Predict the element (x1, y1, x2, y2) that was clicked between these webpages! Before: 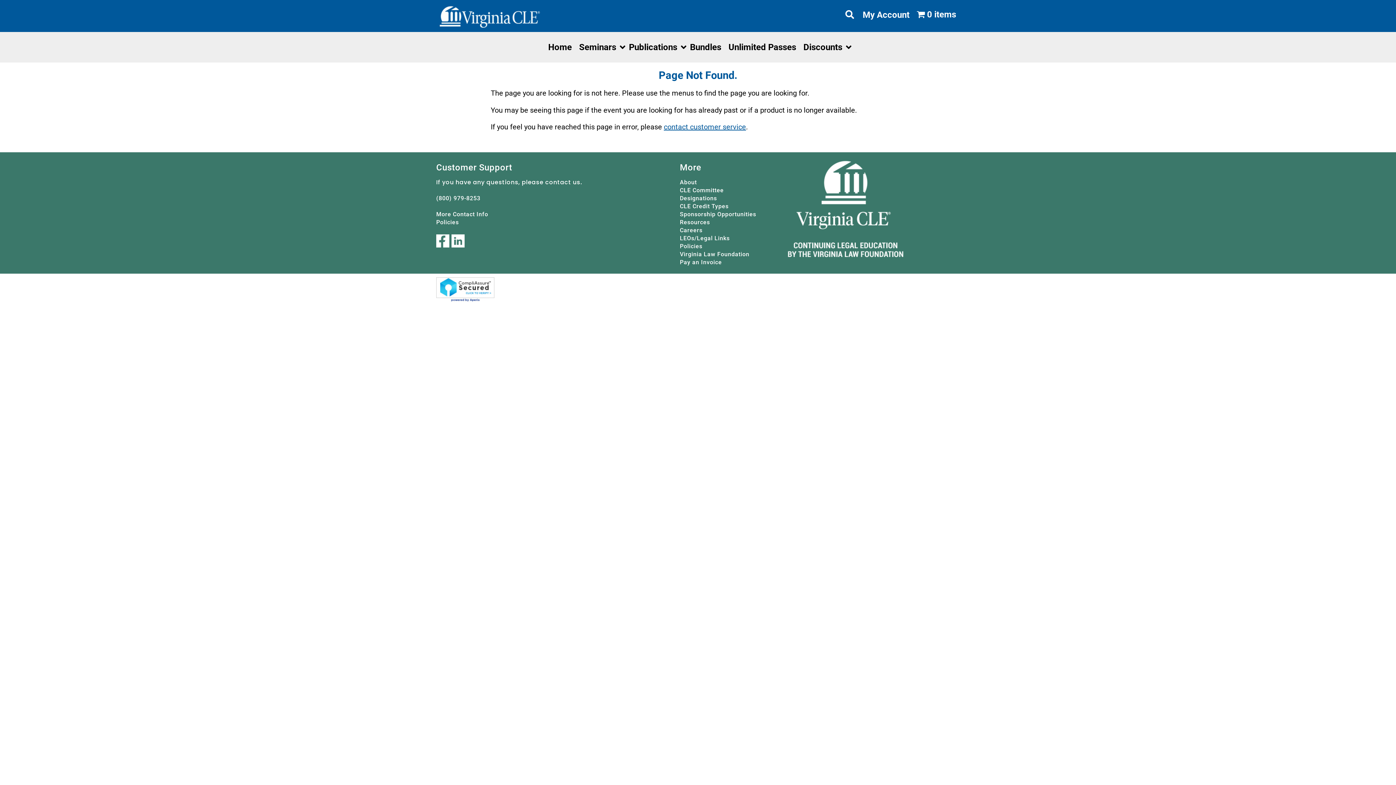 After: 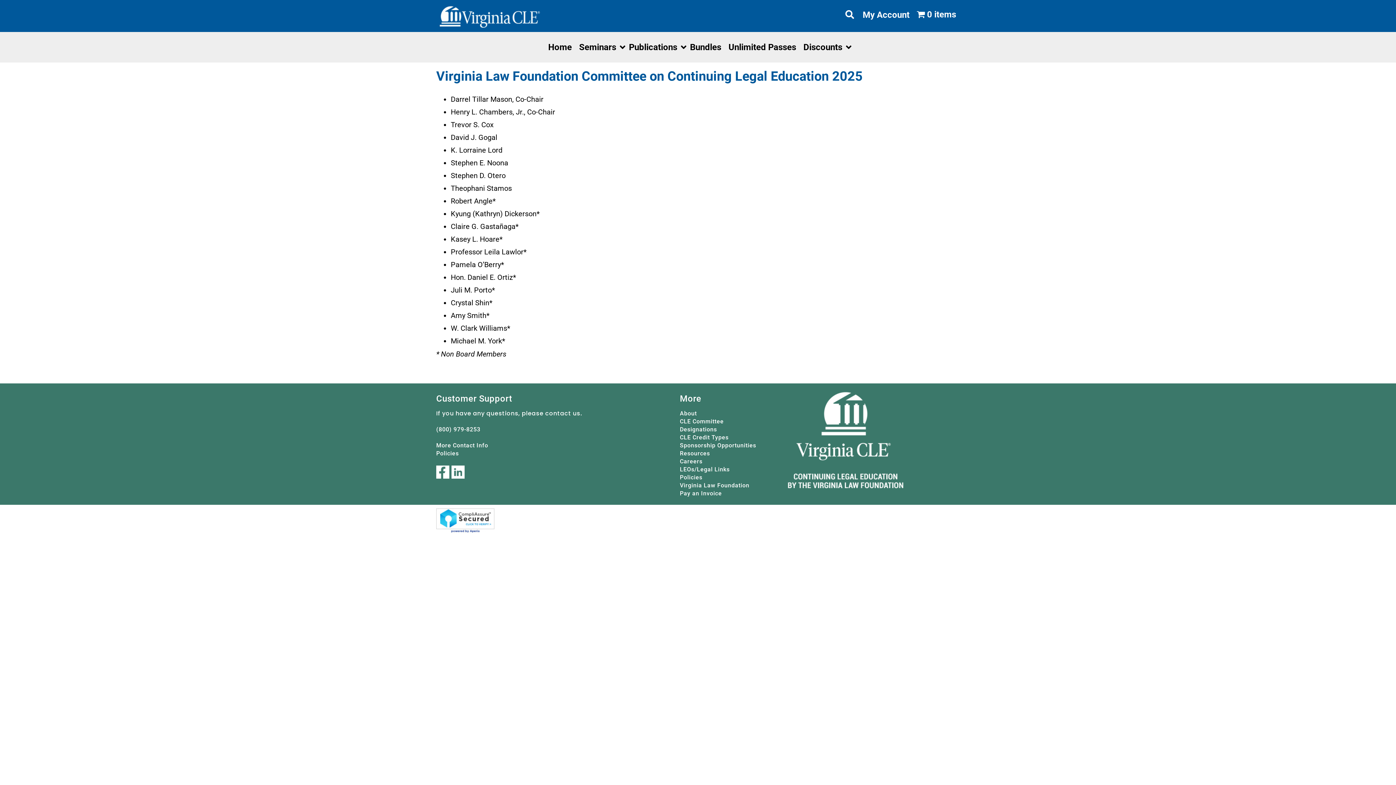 Action: bbox: (680, 187, 723, 193) label: CLE Committee